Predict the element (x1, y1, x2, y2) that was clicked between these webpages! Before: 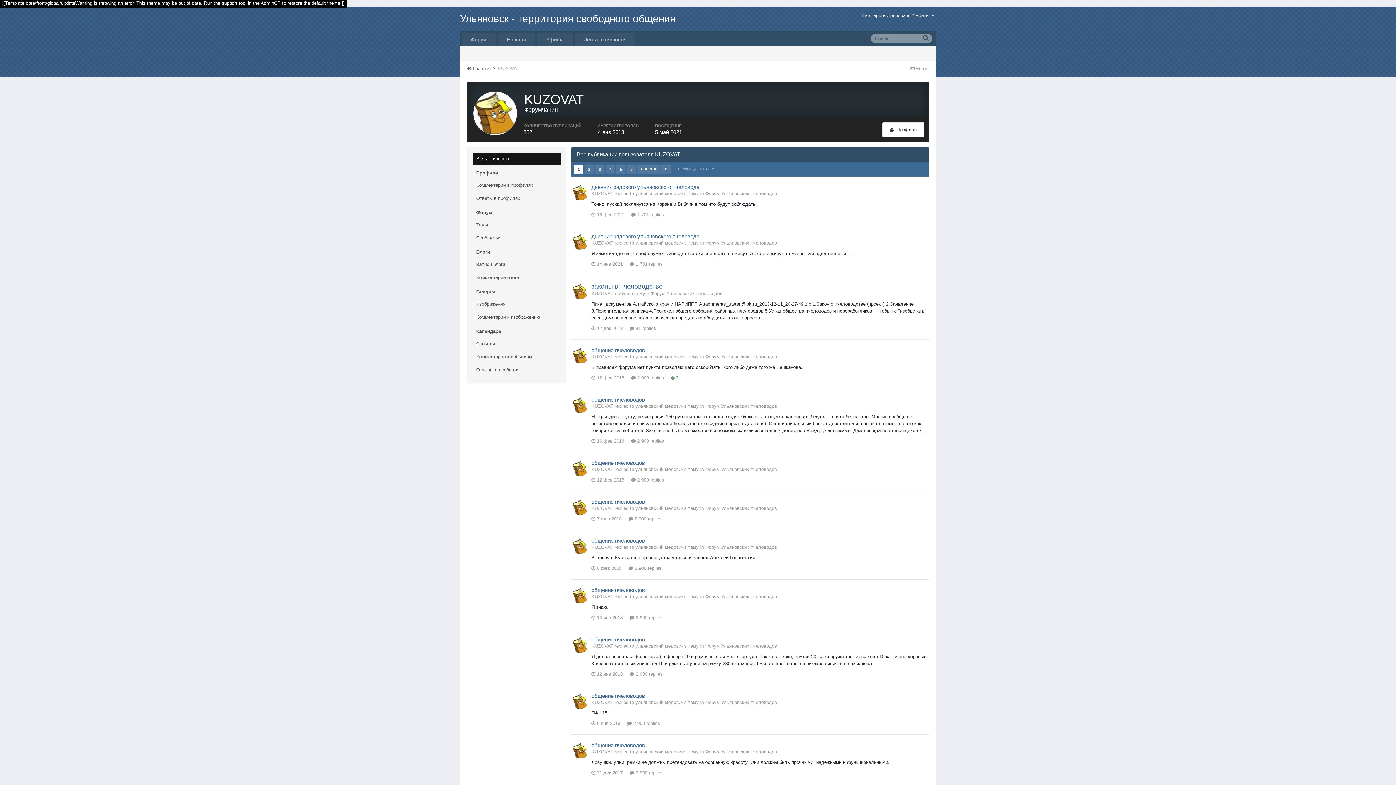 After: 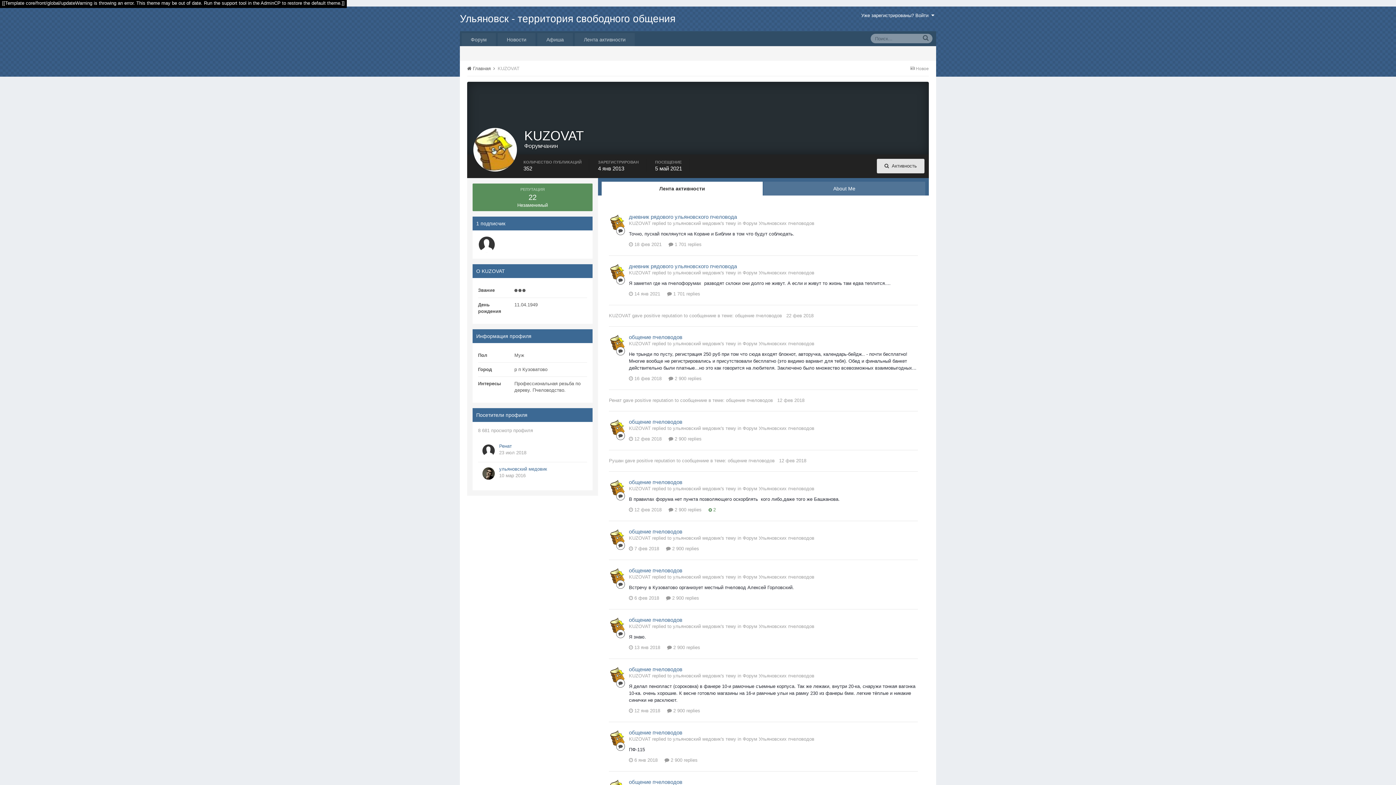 Action: bbox: (572, 283, 588, 299)